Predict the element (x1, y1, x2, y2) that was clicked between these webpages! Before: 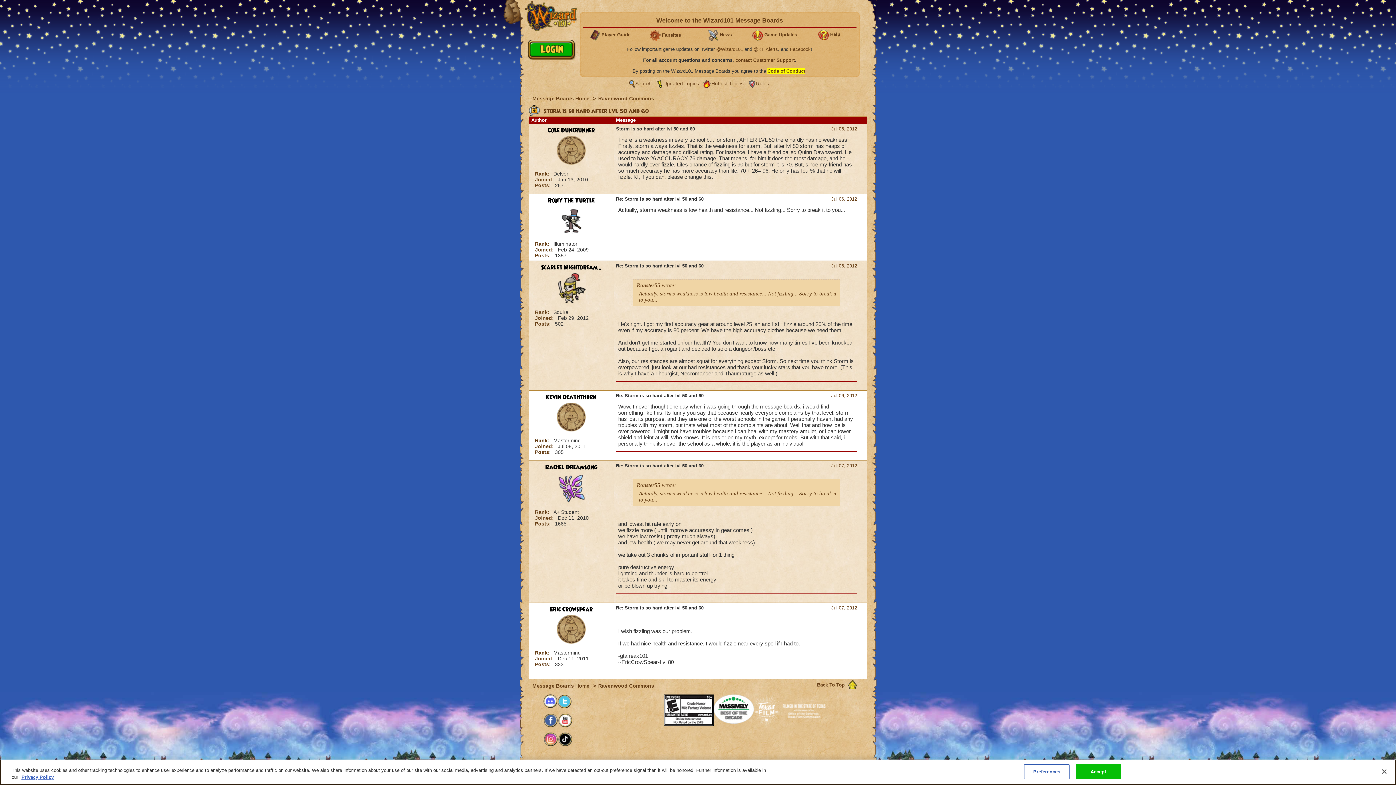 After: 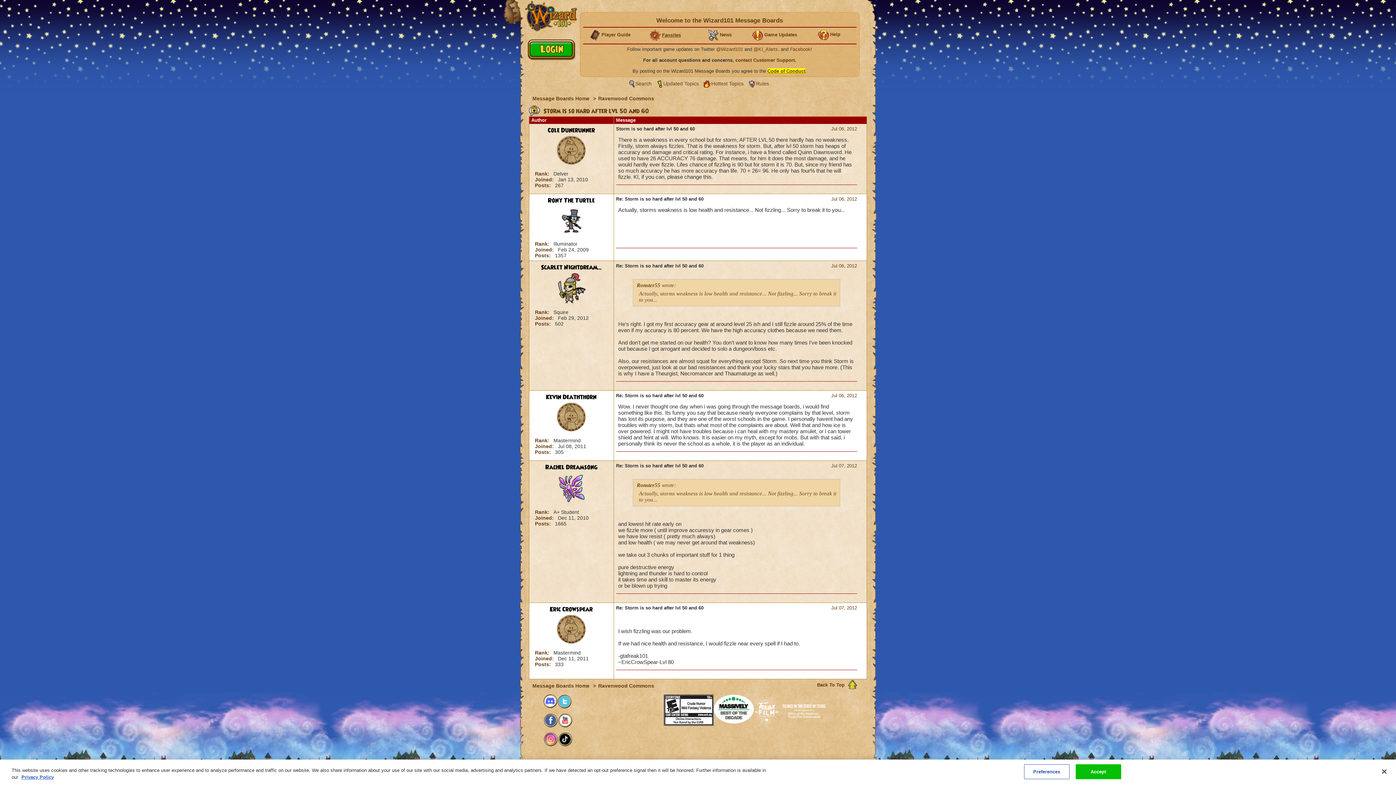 Action: bbox: (662, 32, 681, 37) label: Fansites